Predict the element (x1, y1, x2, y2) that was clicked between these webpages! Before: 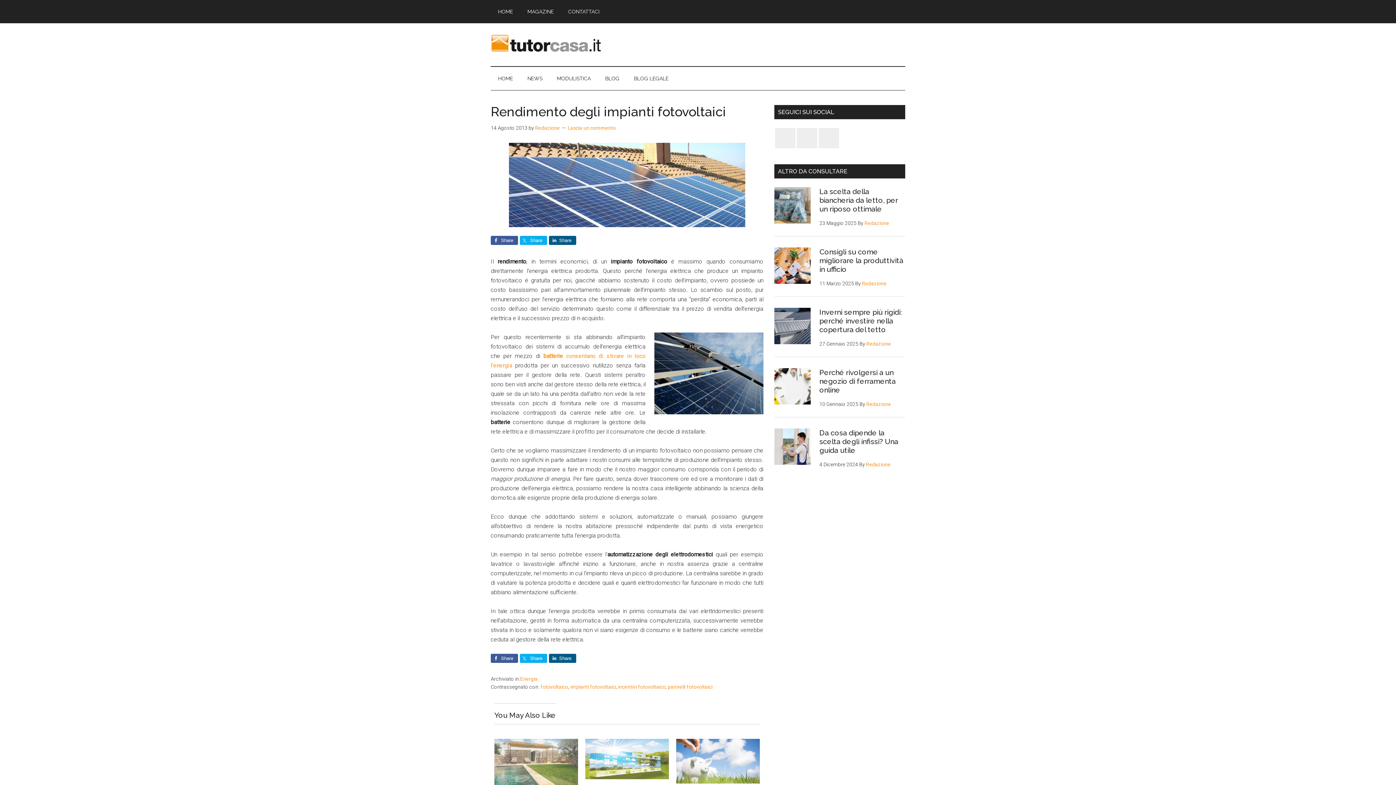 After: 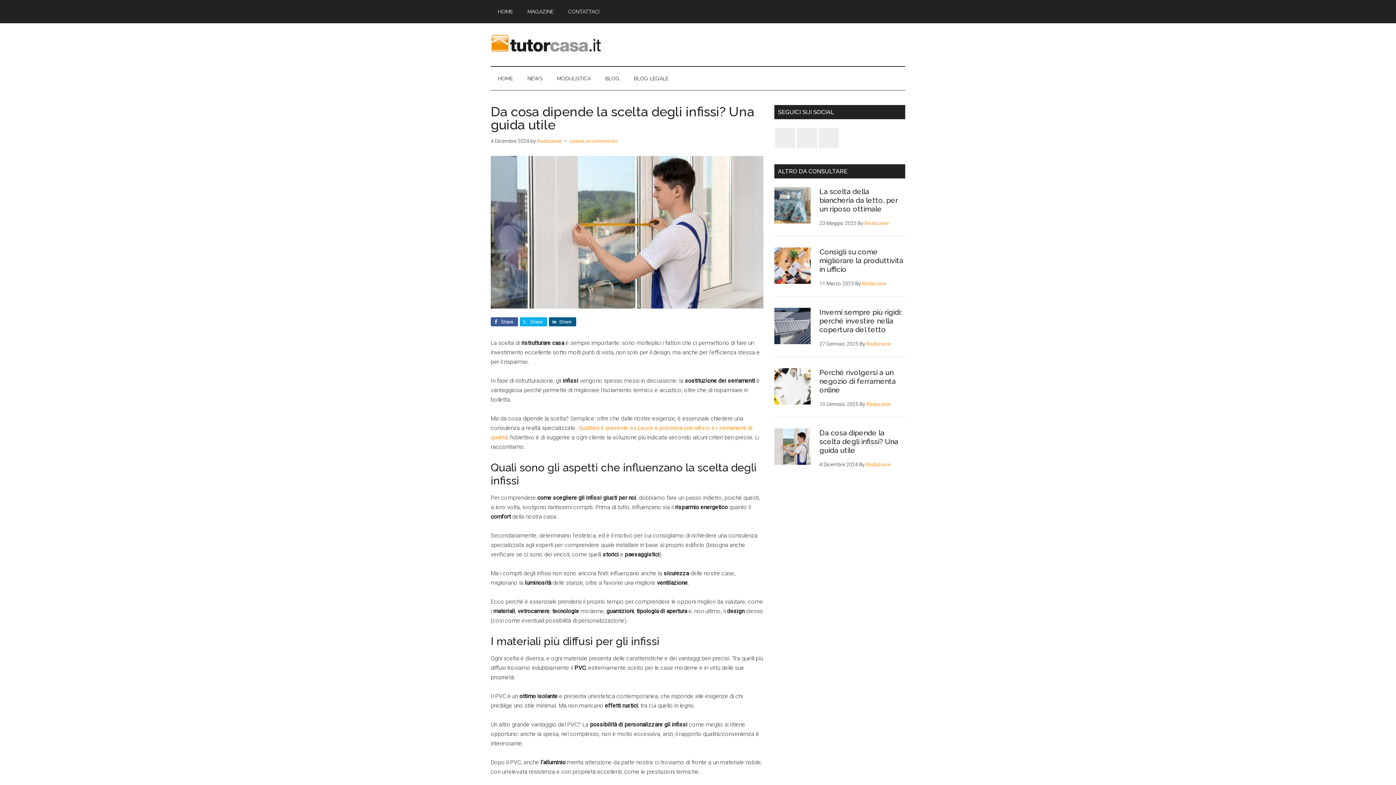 Action: bbox: (774, 428, 810, 468)